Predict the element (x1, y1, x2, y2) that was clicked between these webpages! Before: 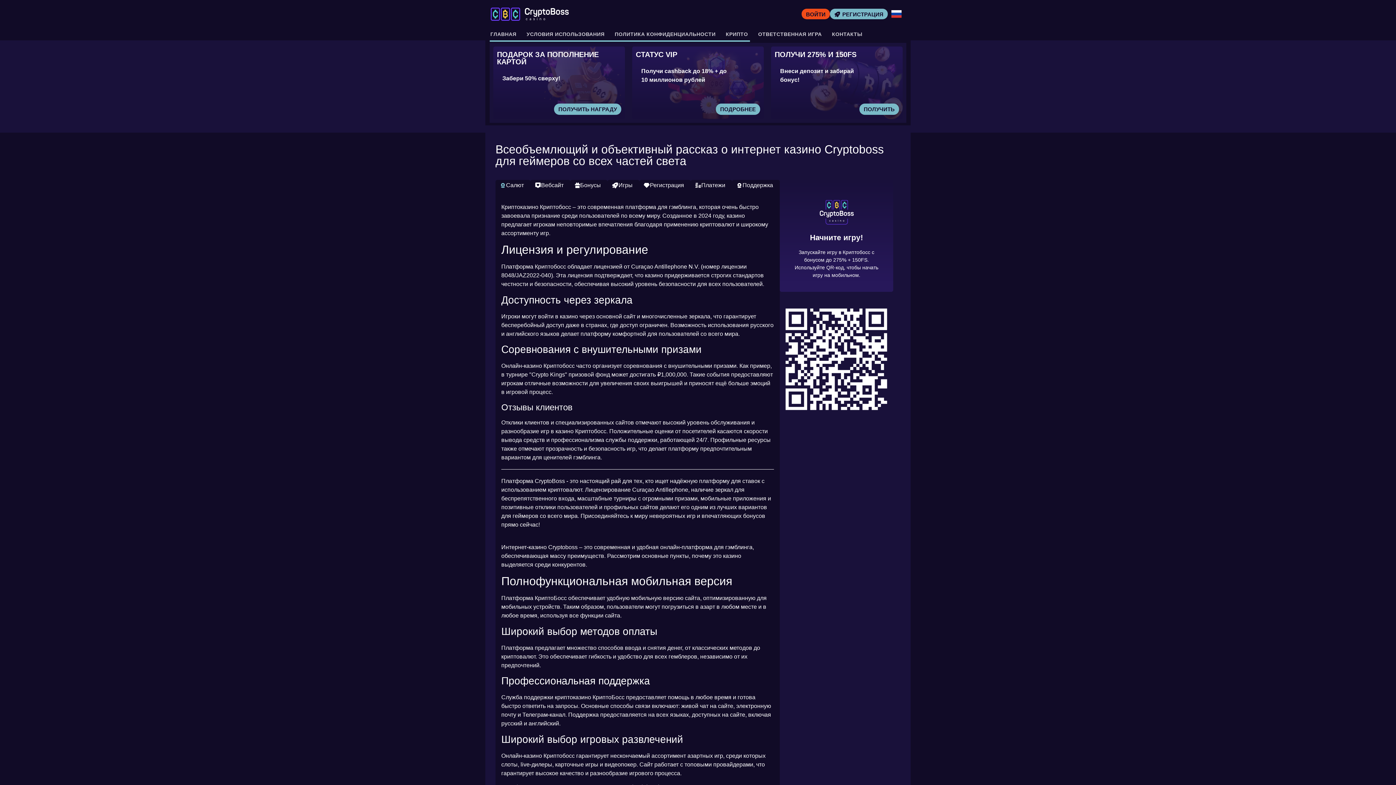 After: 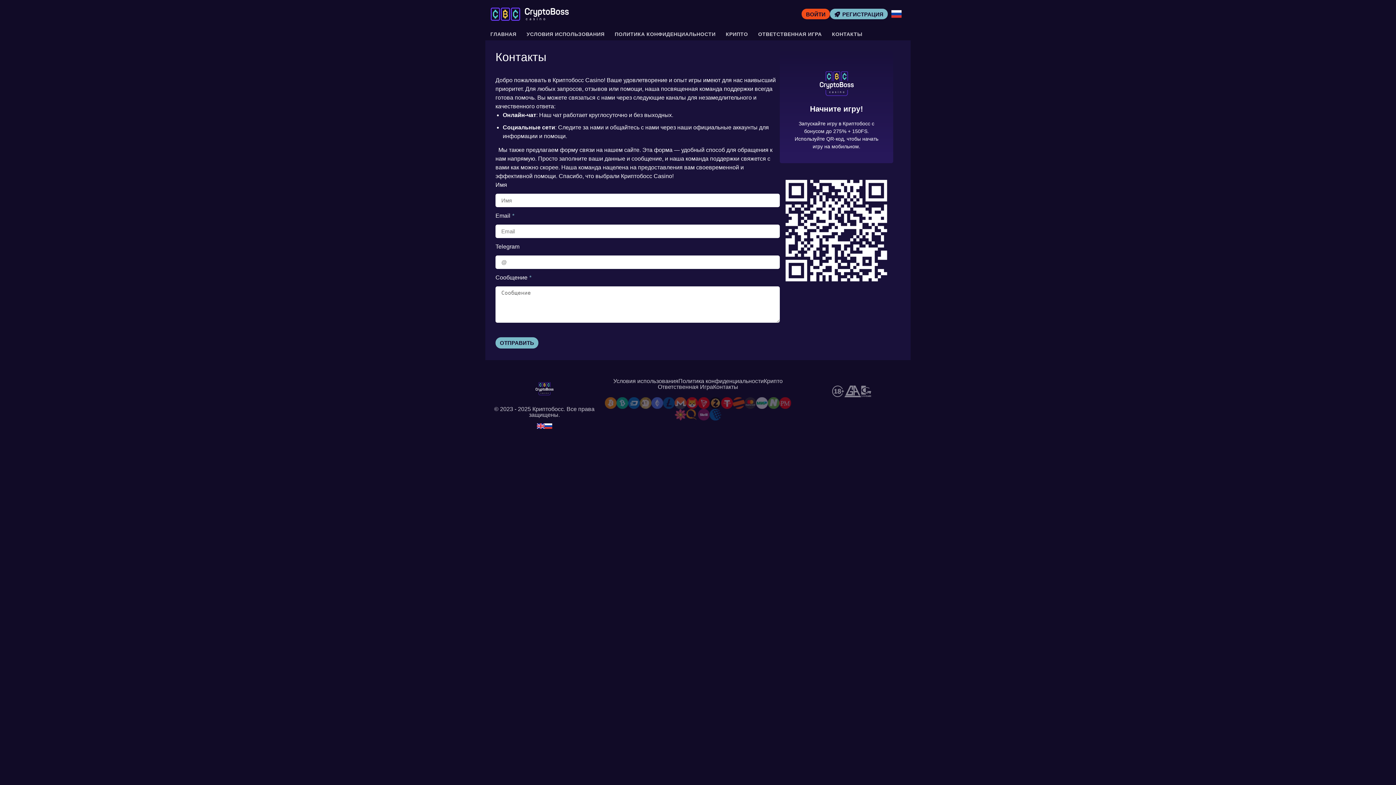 Action: label: КОНТАКТЫ bbox: (827, 28, 867, 40)